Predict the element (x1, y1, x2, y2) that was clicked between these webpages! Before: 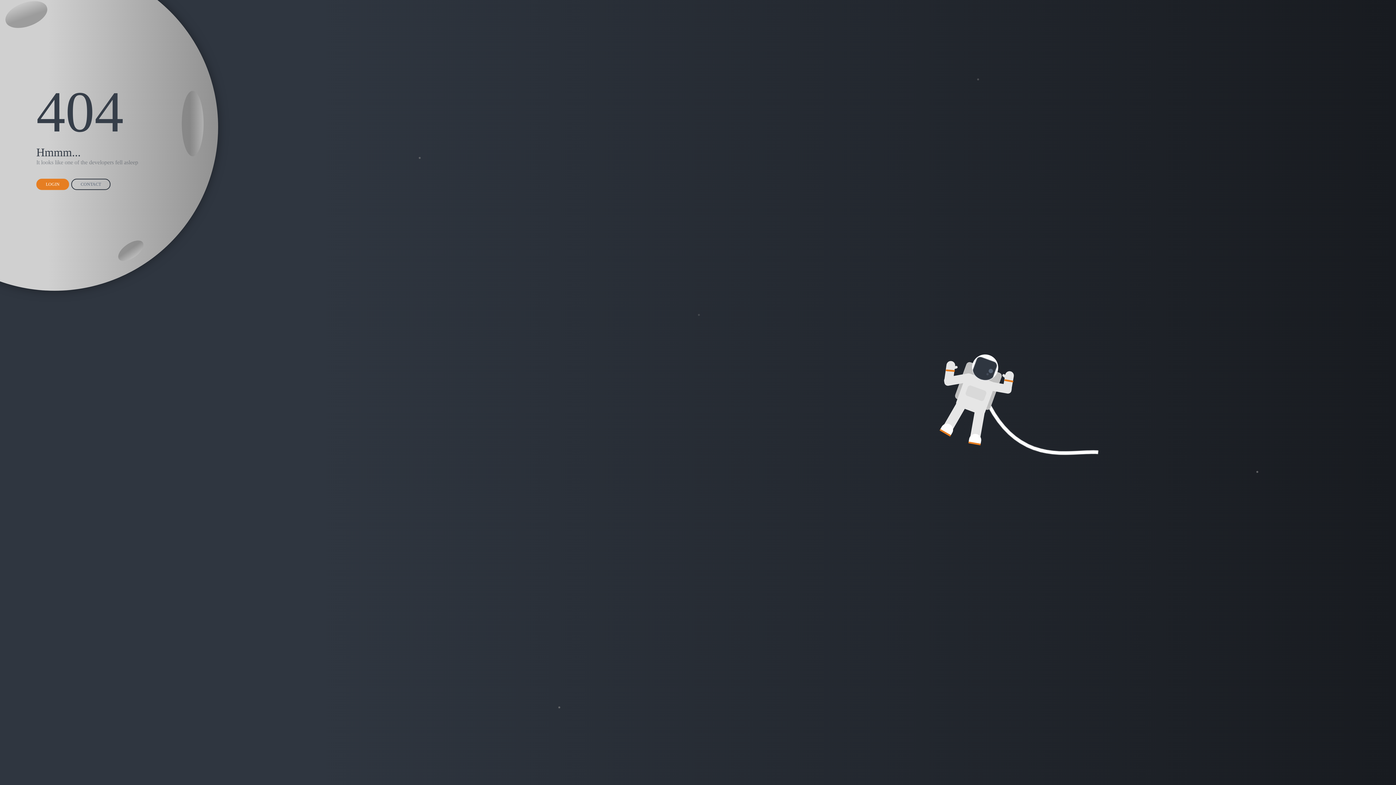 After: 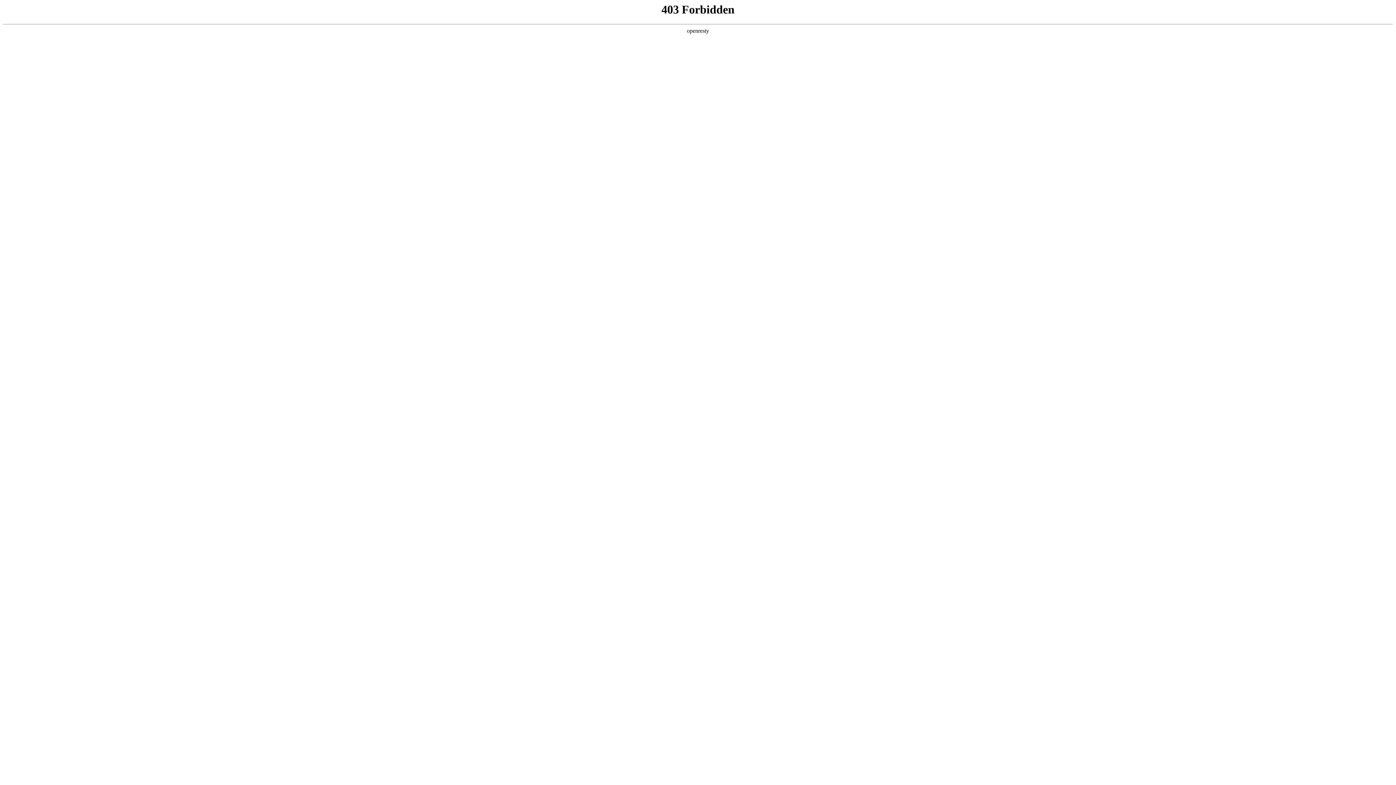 Action: bbox: (36, 178, 69, 190) label: LOGIN